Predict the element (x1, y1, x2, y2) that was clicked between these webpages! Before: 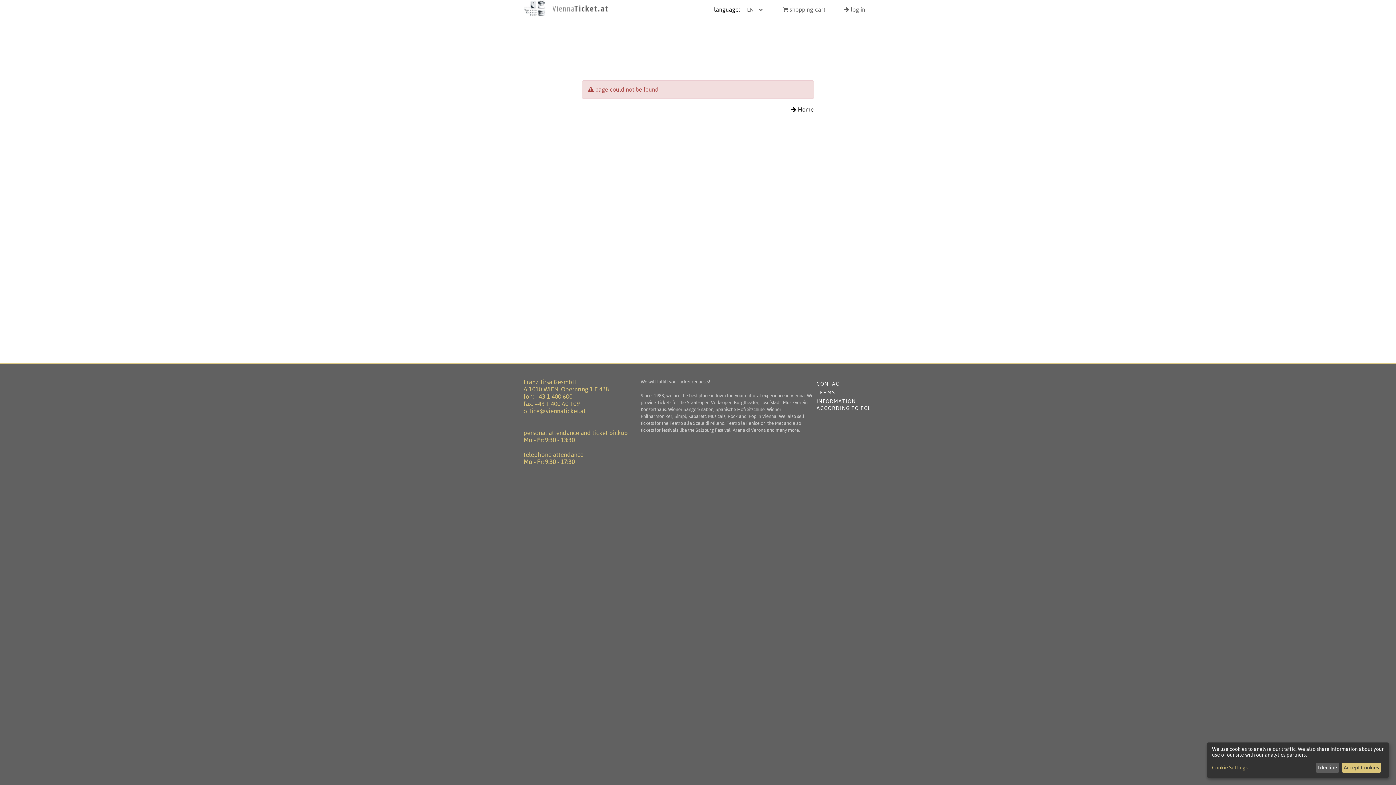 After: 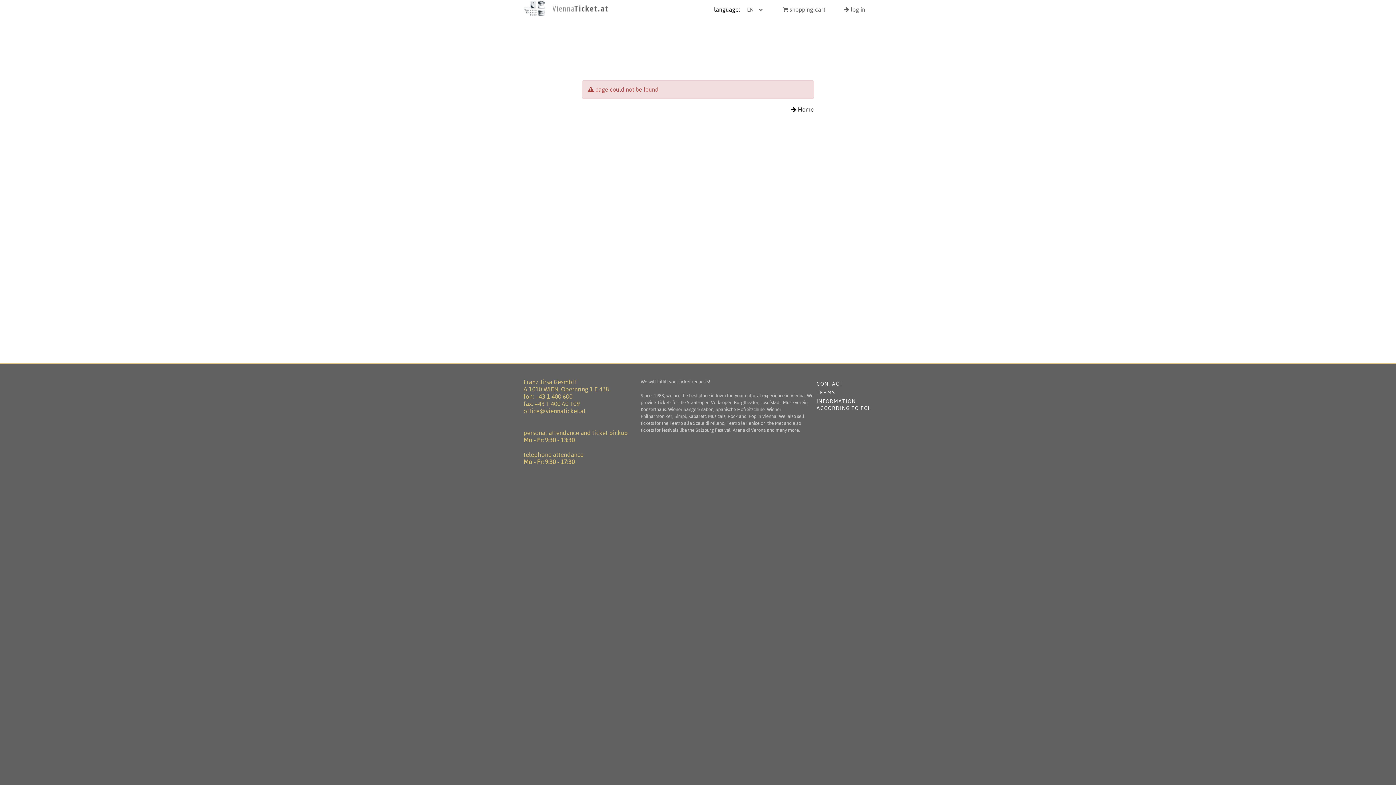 Action: label: Accept Cookies bbox: (1342, 763, 1381, 773)